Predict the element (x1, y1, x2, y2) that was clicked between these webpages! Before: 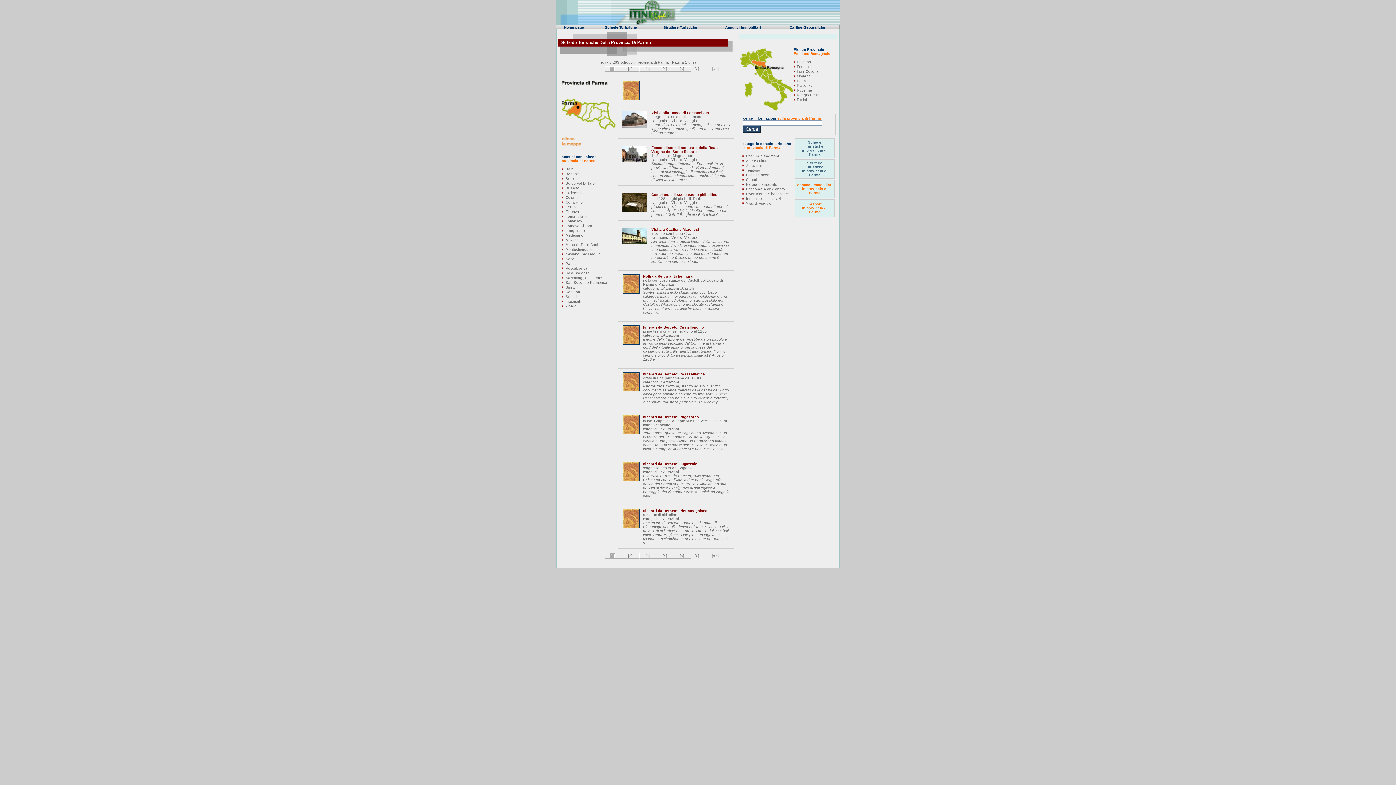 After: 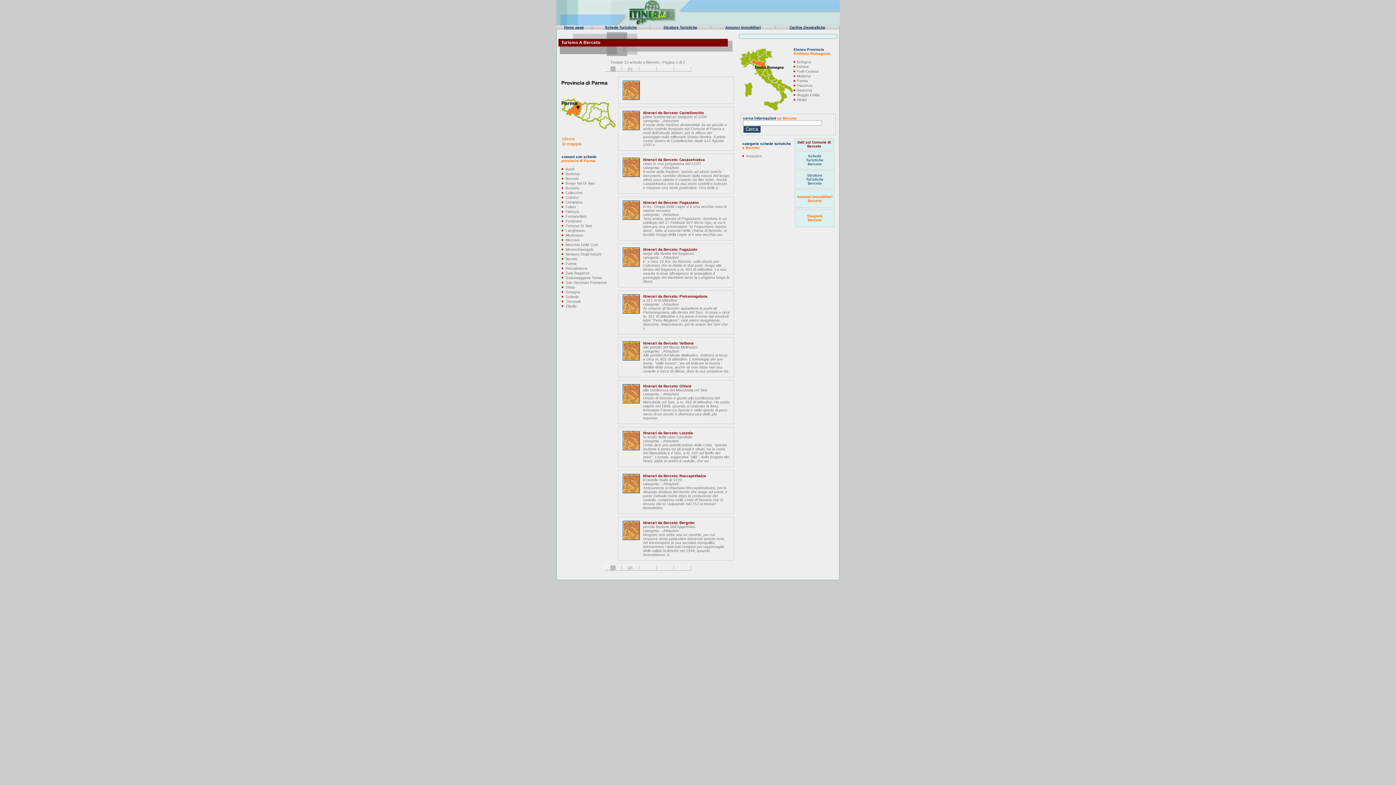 Action: bbox: (565, 176, 578, 180) label: Berceto